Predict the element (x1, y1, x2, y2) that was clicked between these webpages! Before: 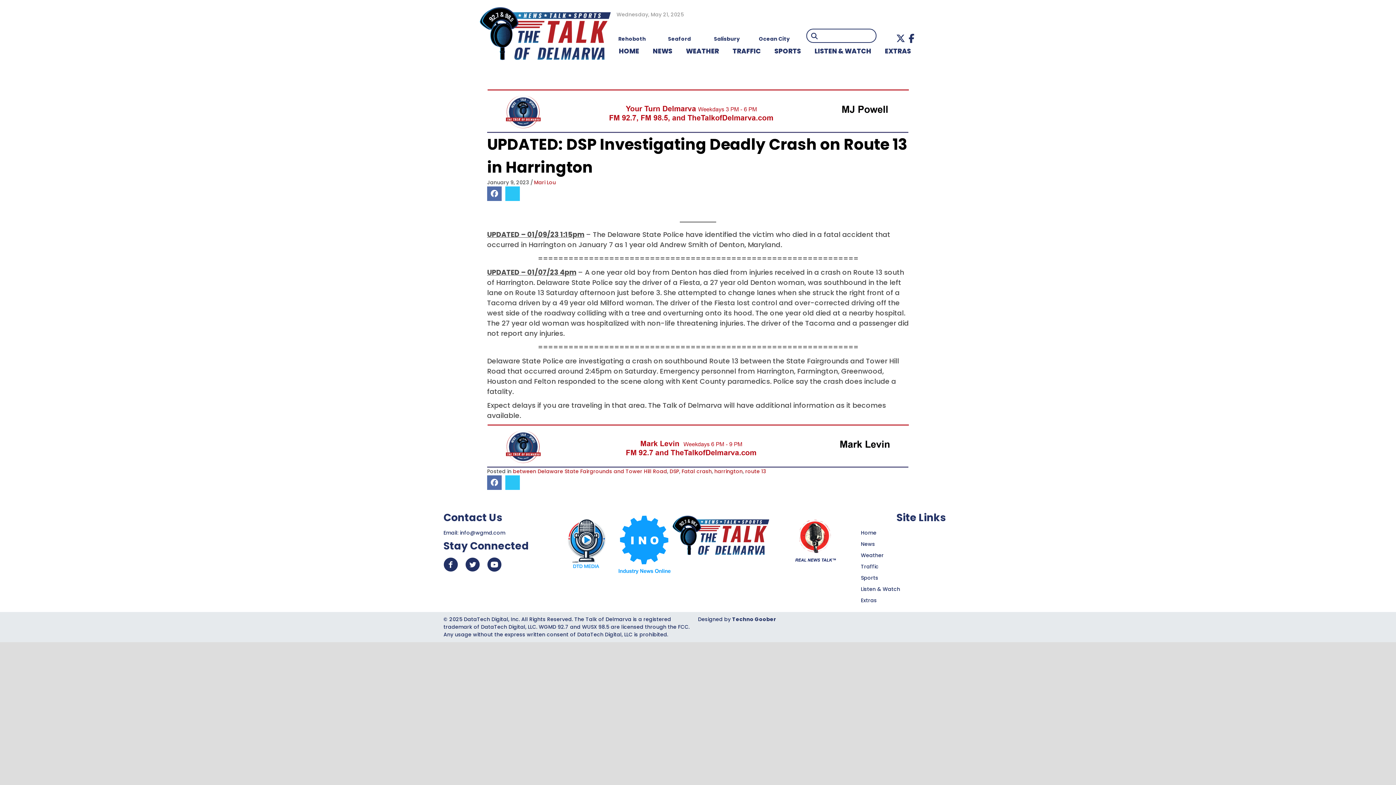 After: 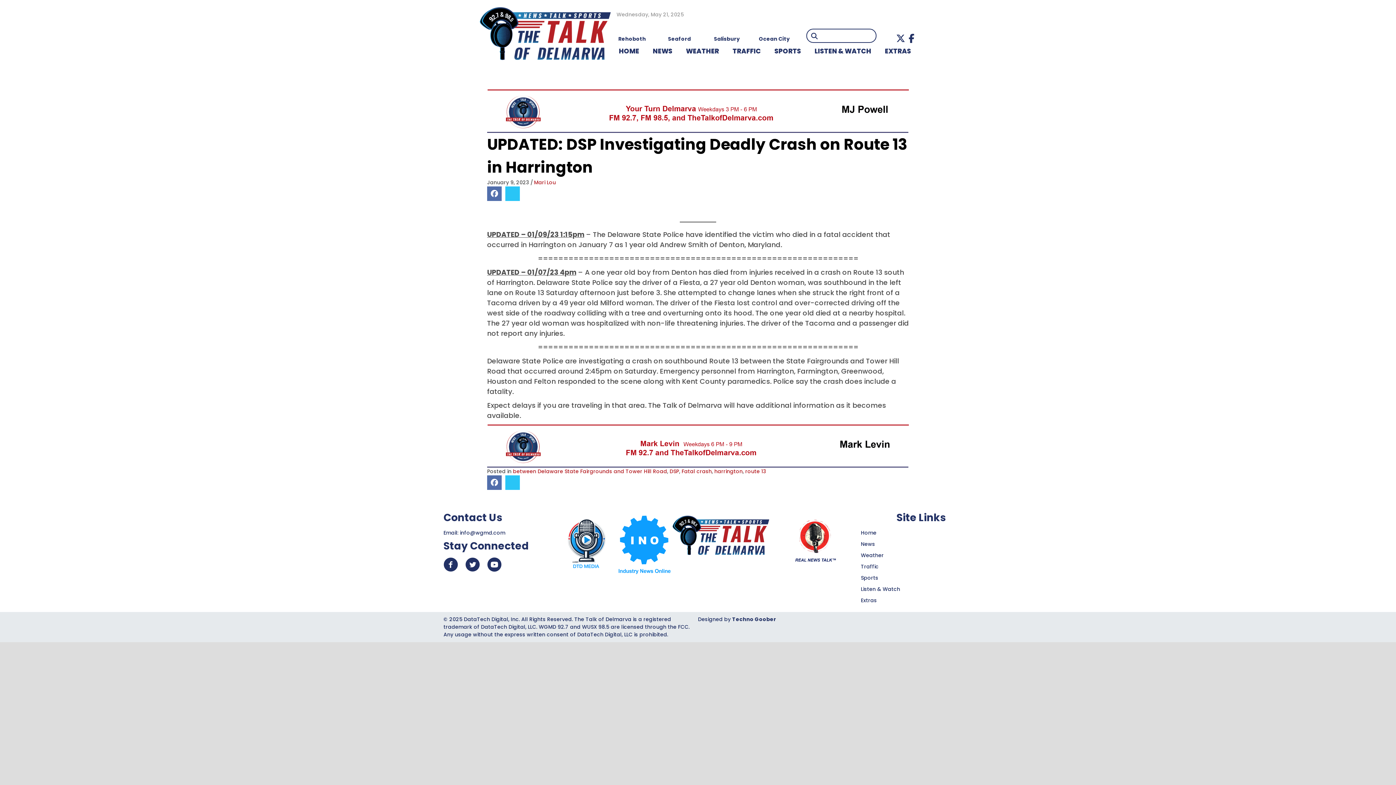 Action: bbox: (487, 442, 909, 449) label: Mark Levin